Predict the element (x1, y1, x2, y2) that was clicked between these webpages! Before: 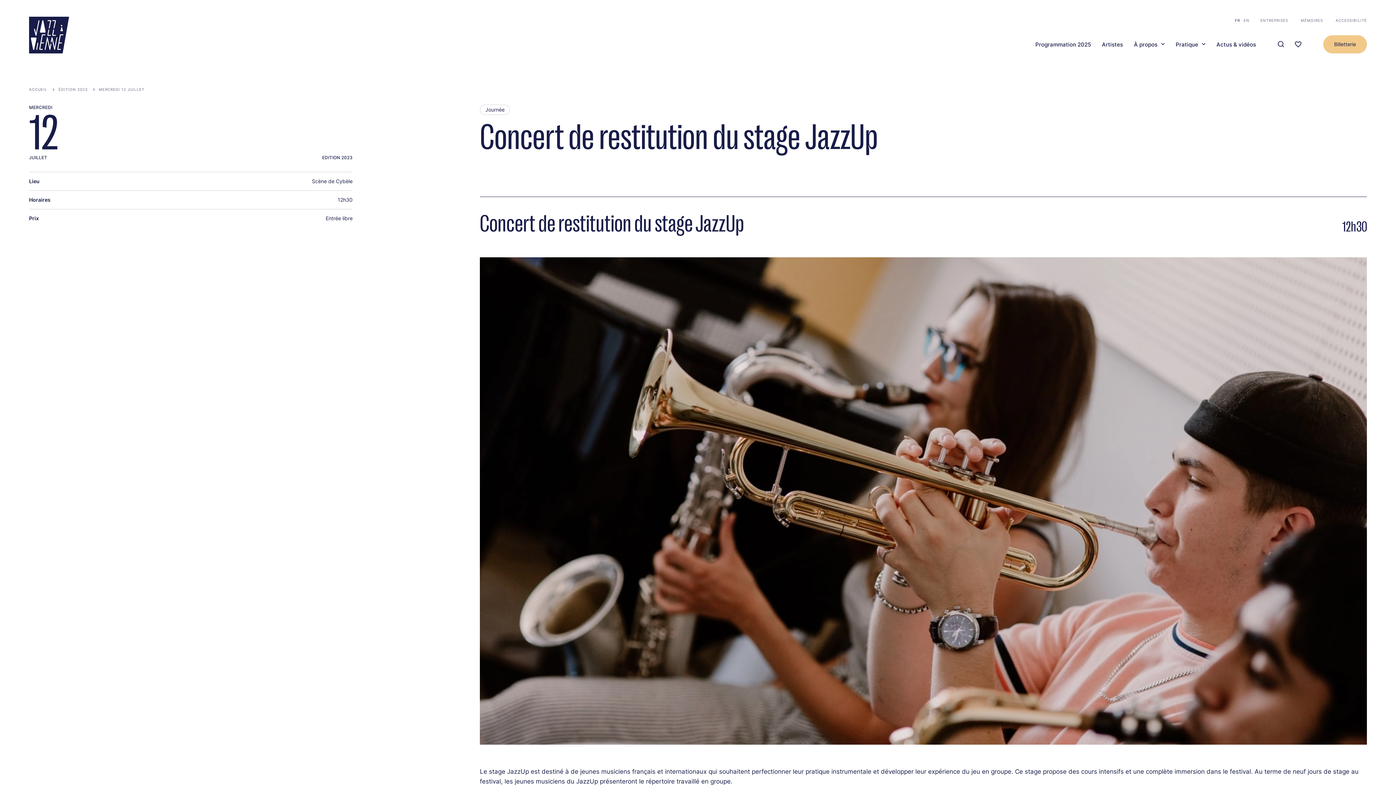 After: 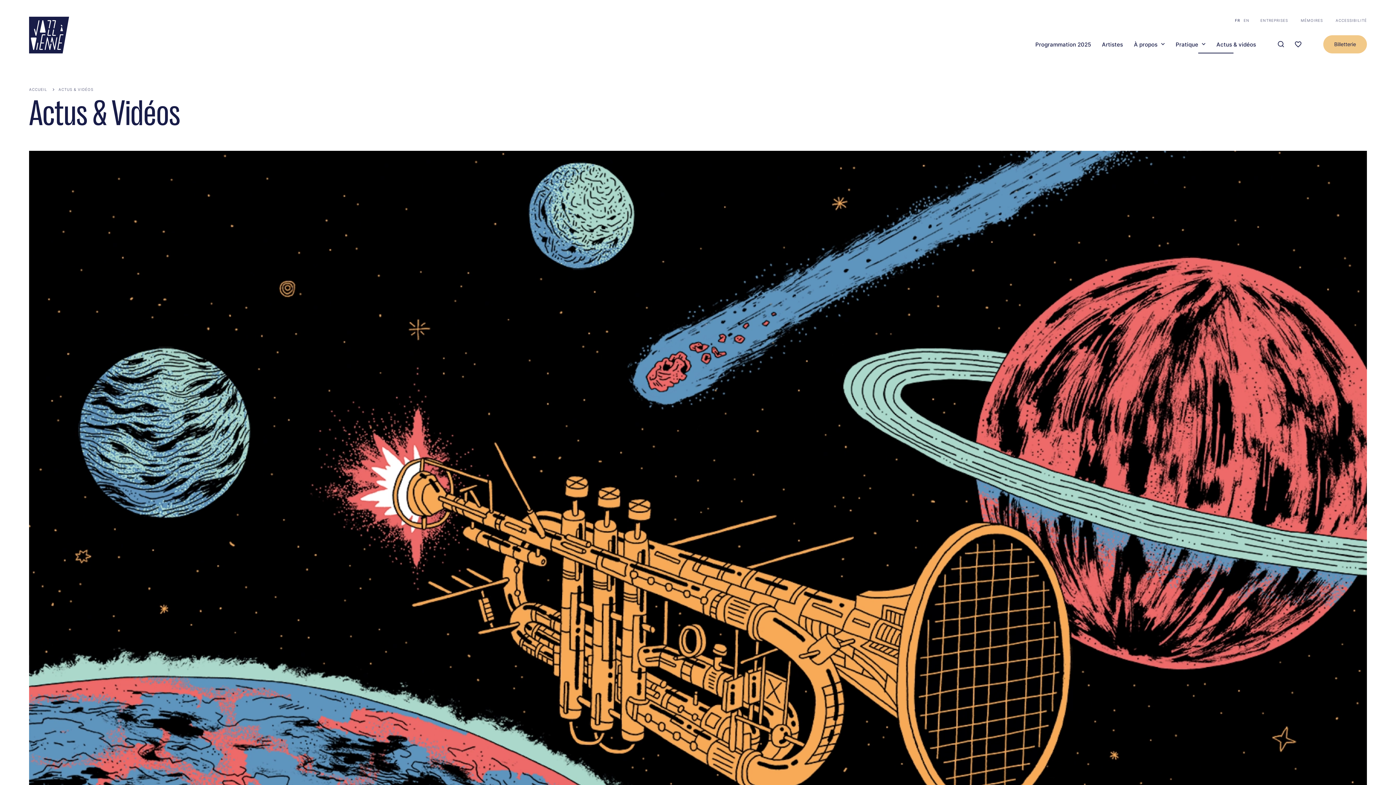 Action: label: Actus & vidéos bbox: (1216, 40, 1256, 47)